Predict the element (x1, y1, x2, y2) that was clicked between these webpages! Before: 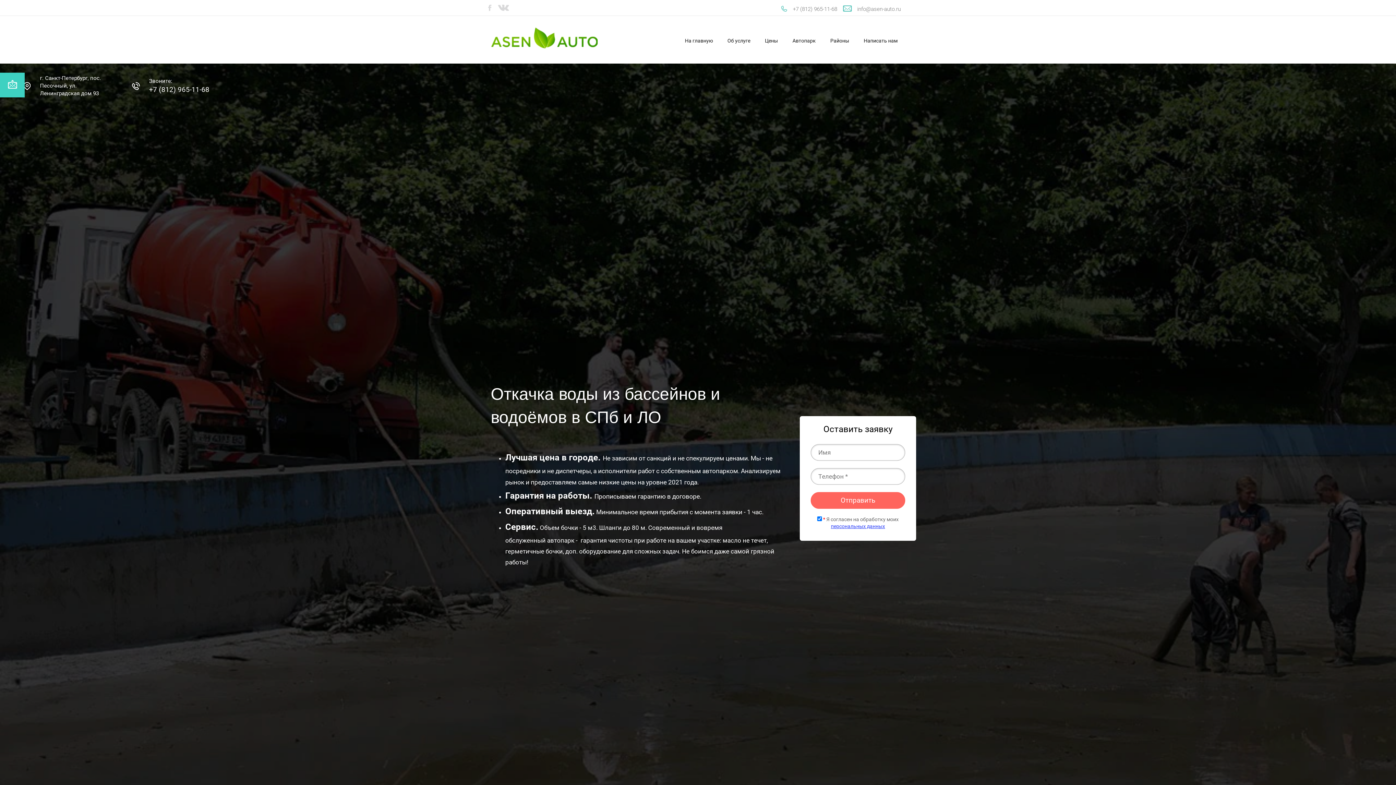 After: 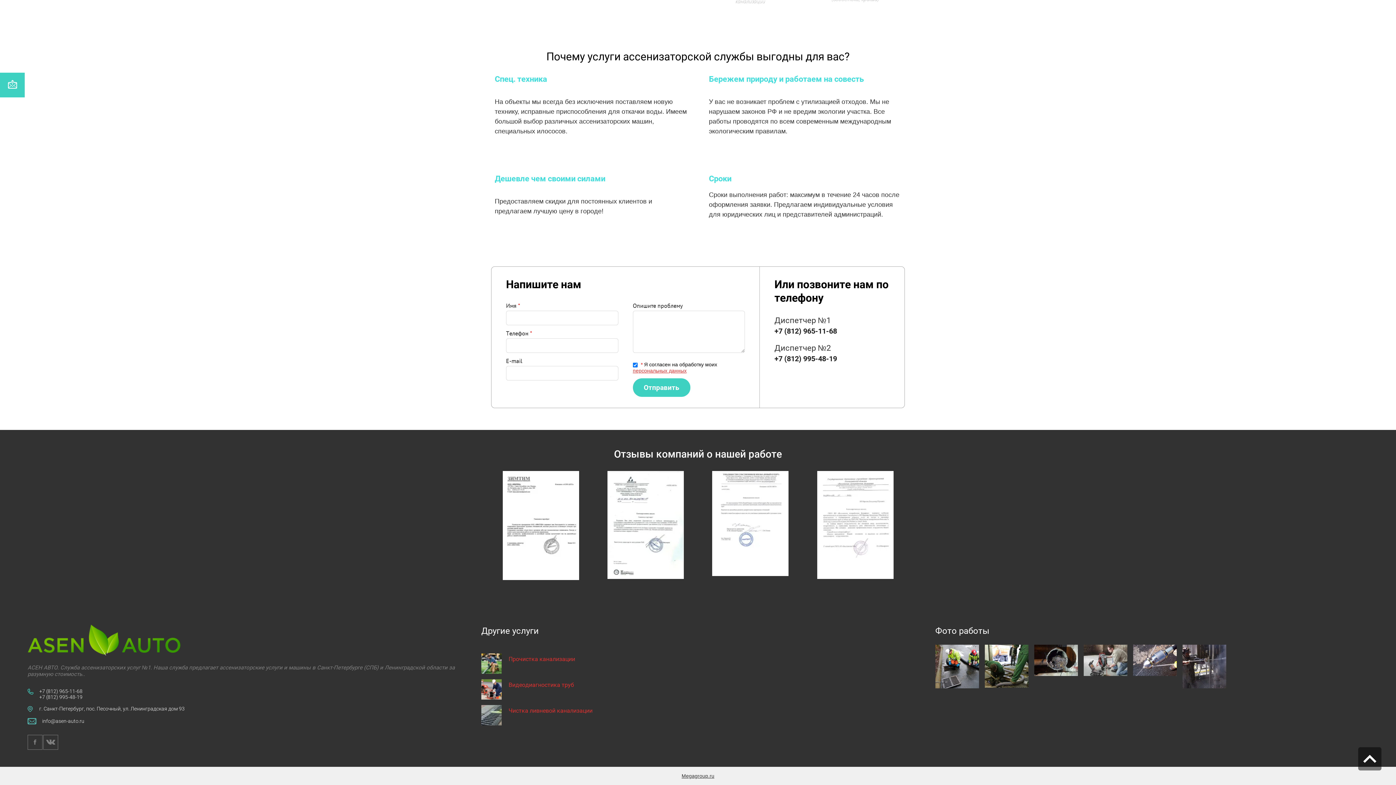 Action: bbox: (856, 33, 905, 48) label: Написать нам